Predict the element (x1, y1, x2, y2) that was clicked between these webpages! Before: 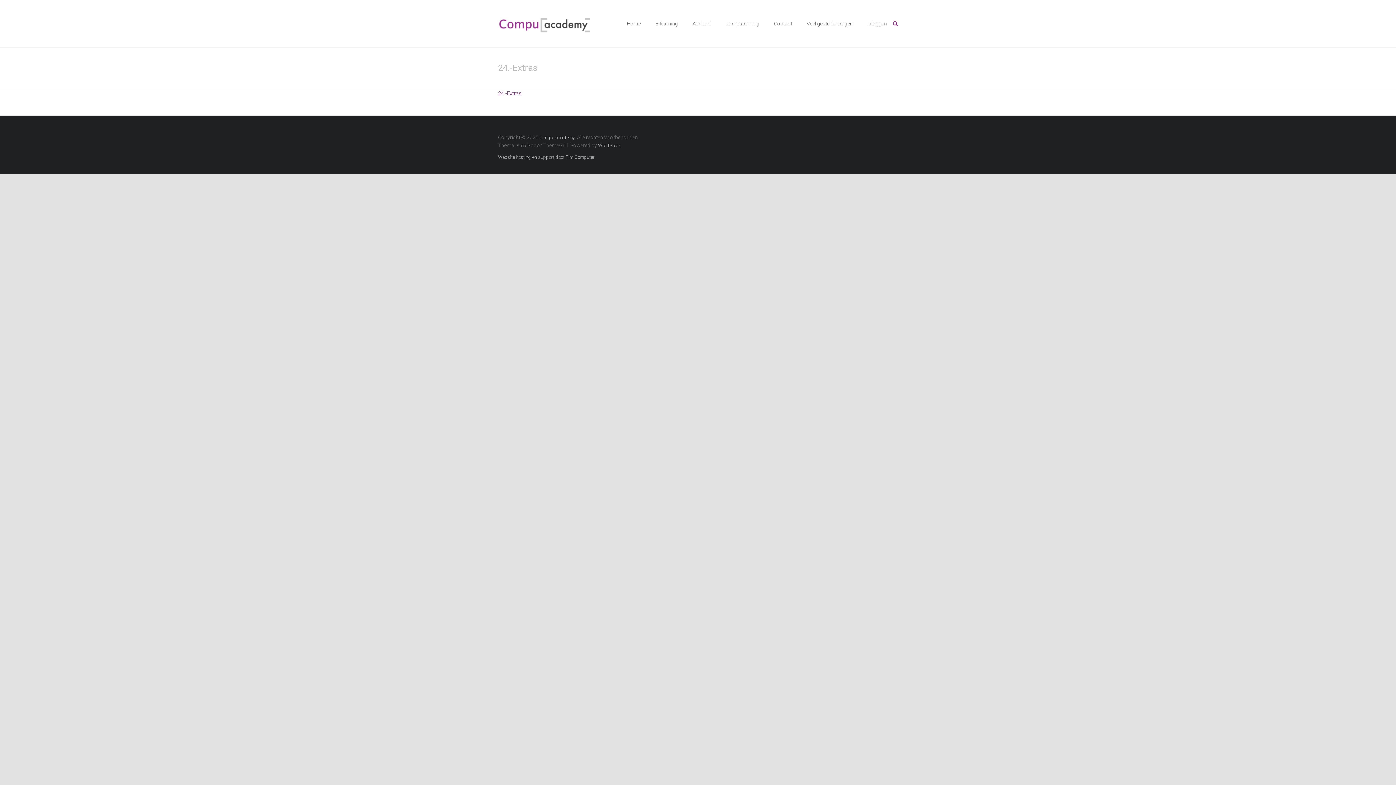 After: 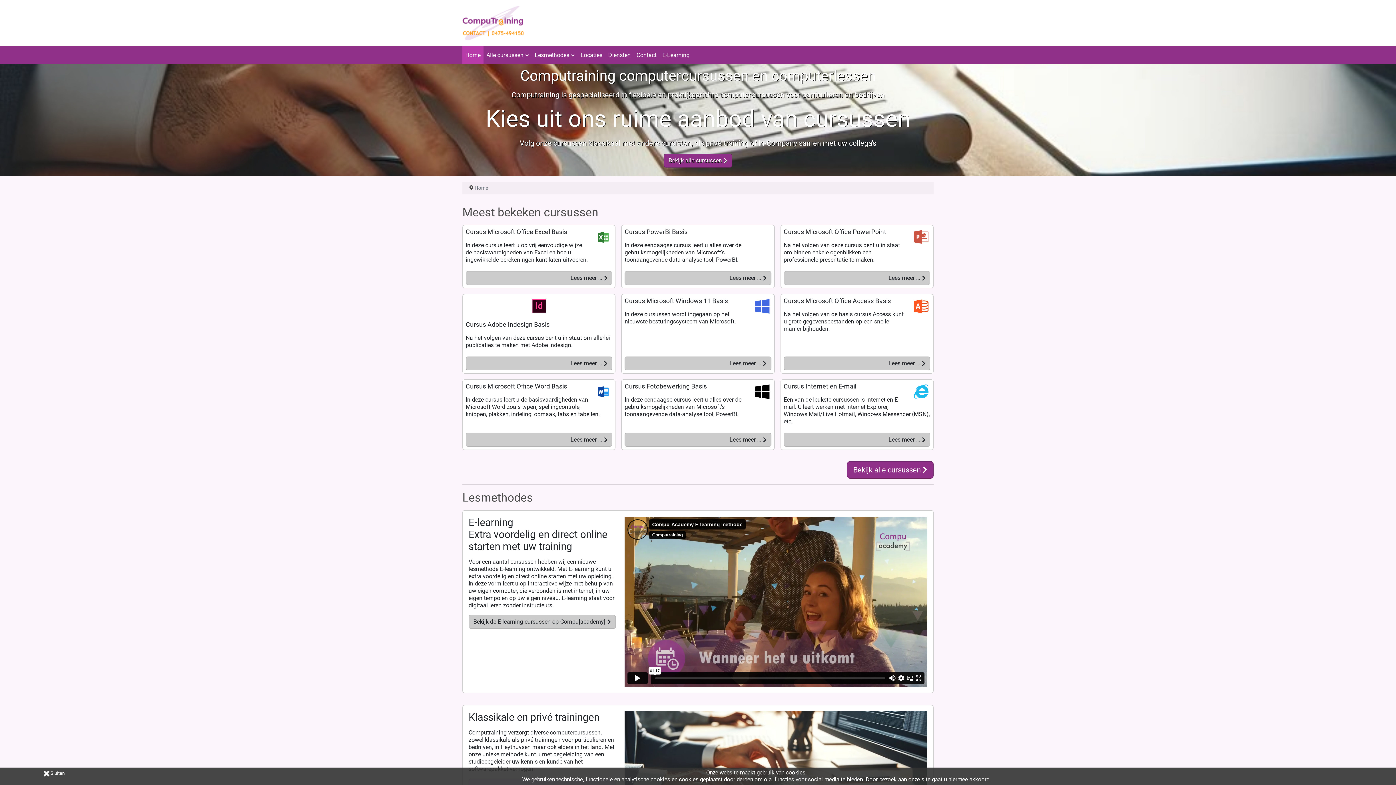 Action: label: Computraining bbox: (725, 10, 759, 36)